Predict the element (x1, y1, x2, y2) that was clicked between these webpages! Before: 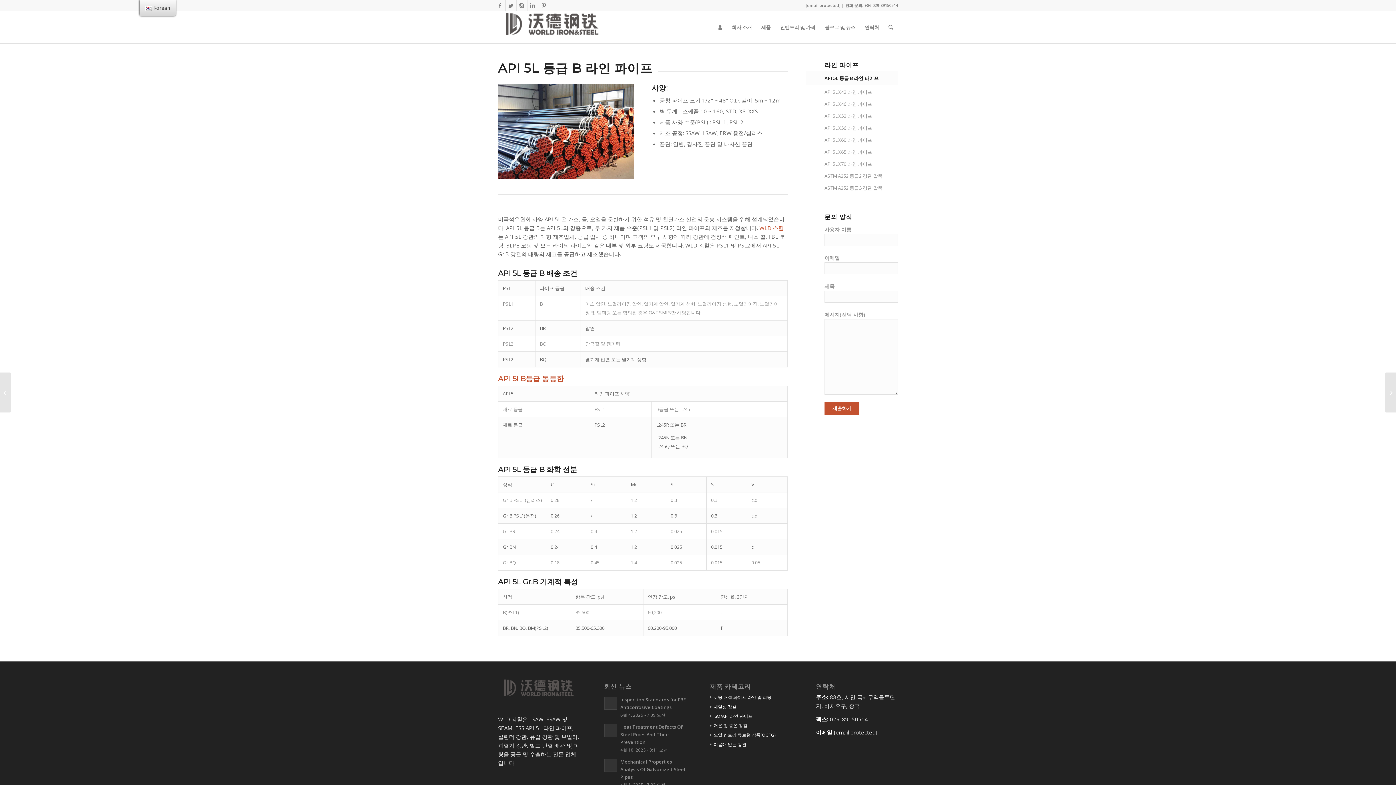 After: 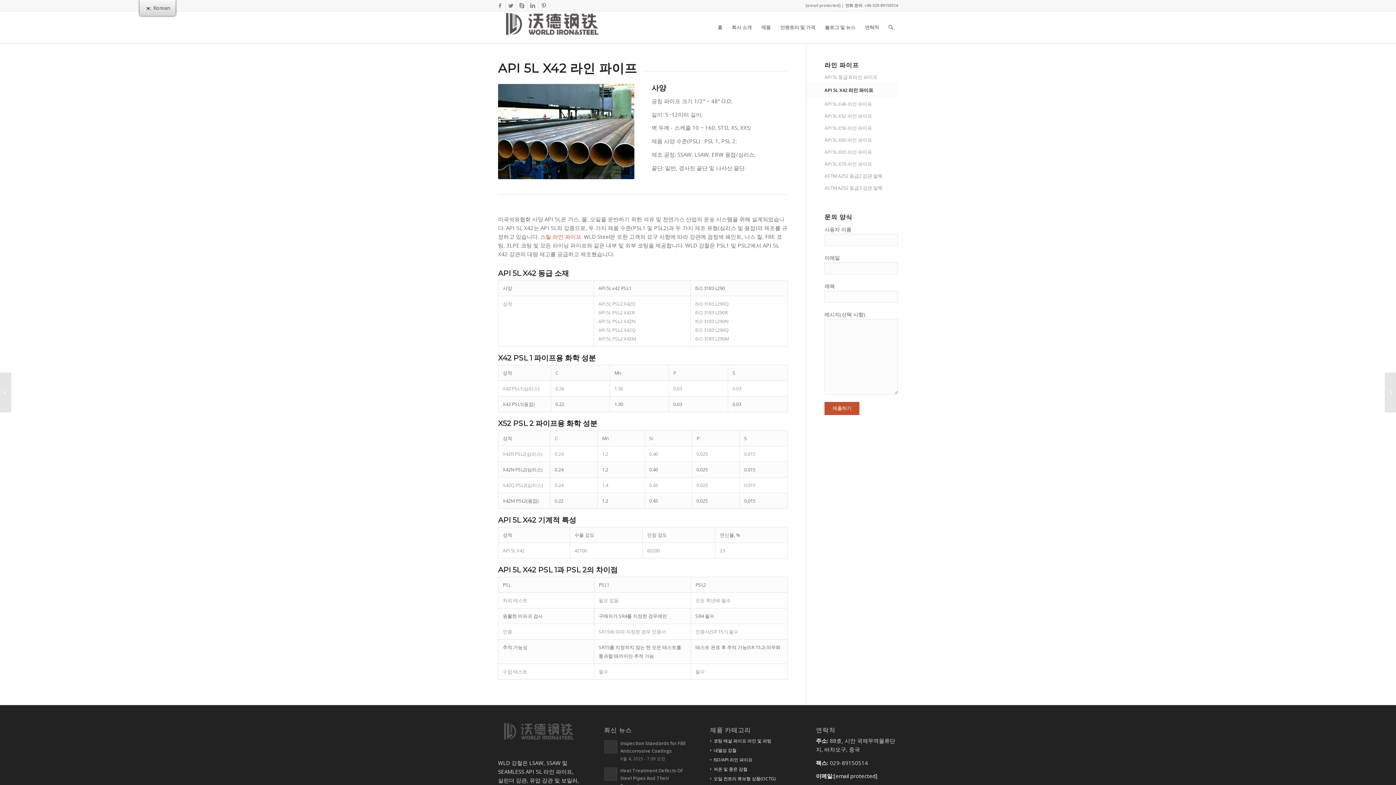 Action: label: API 5L X42 라인 파이프 bbox: (824, 86, 898, 98)